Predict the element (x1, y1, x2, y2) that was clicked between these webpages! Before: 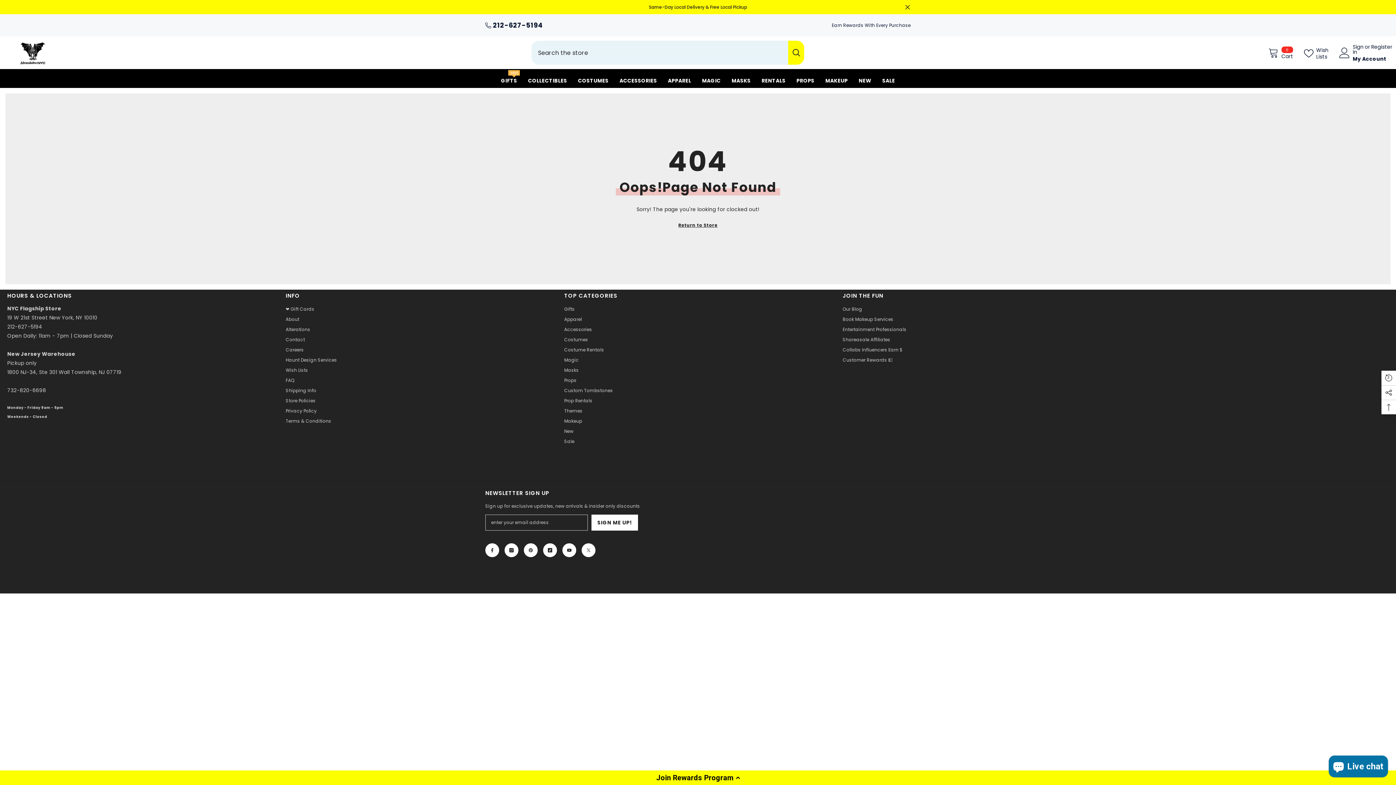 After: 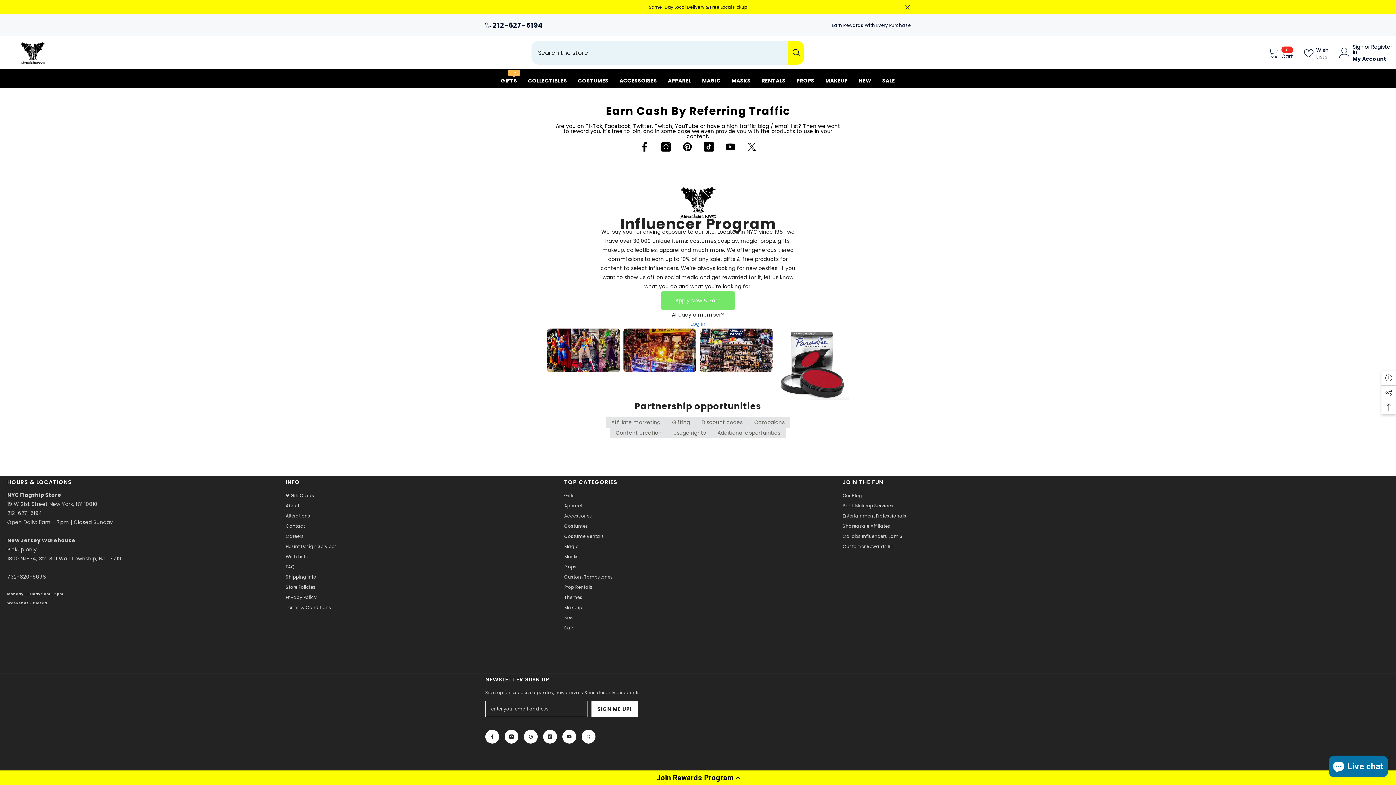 Action: bbox: (842, 345, 903, 355) label: Collabs Influencers Earn $